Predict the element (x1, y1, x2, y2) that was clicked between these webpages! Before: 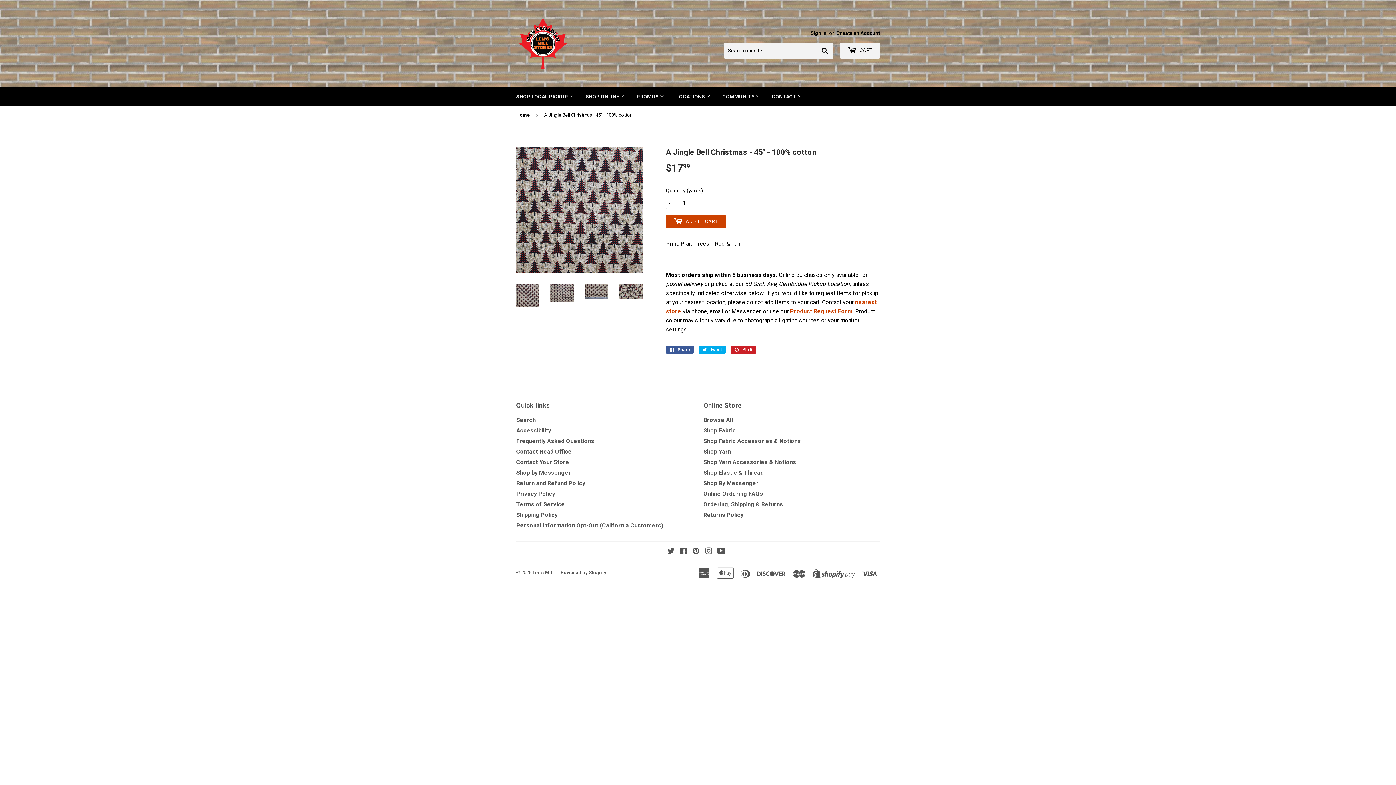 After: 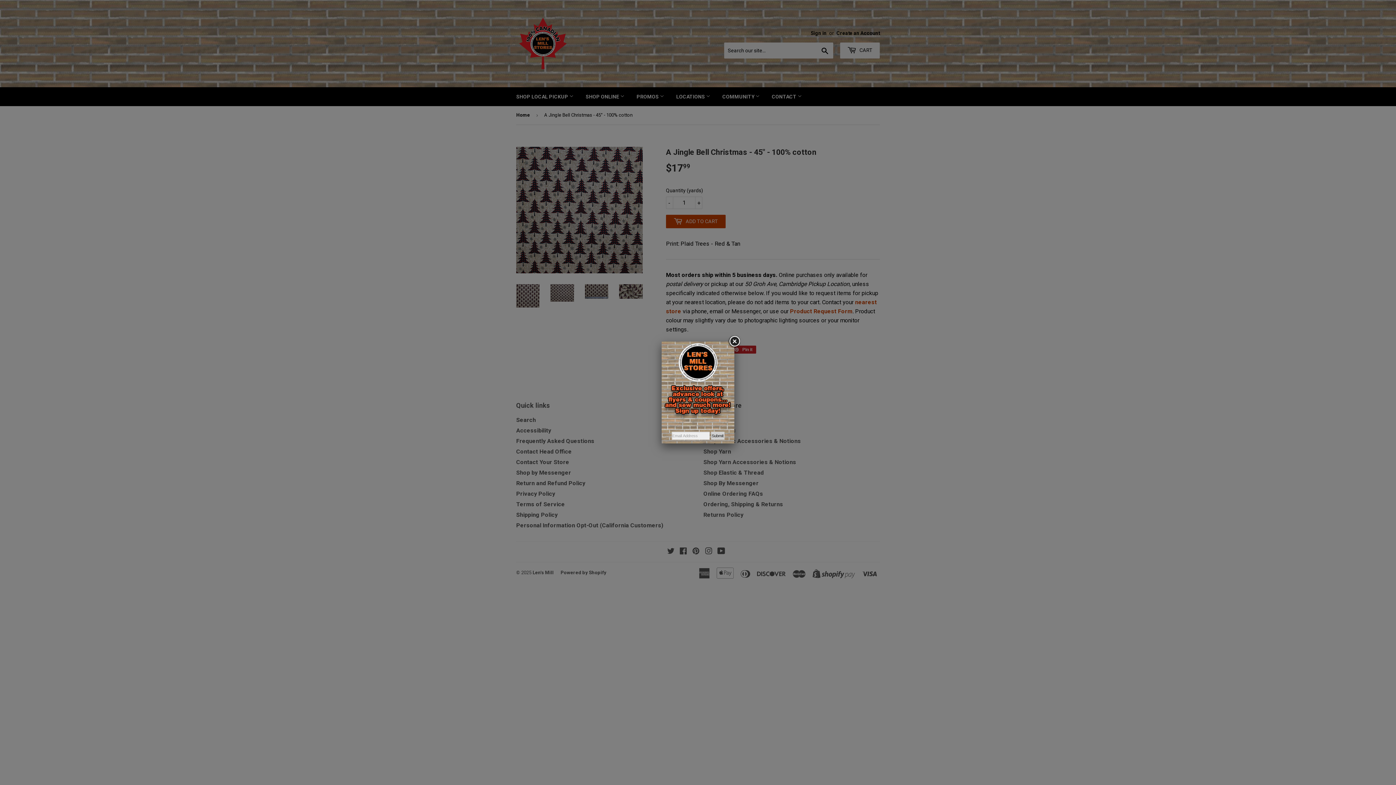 Action: label:  Tweet
Tweet on Twitter bbox: (698, 345, 725, 353)